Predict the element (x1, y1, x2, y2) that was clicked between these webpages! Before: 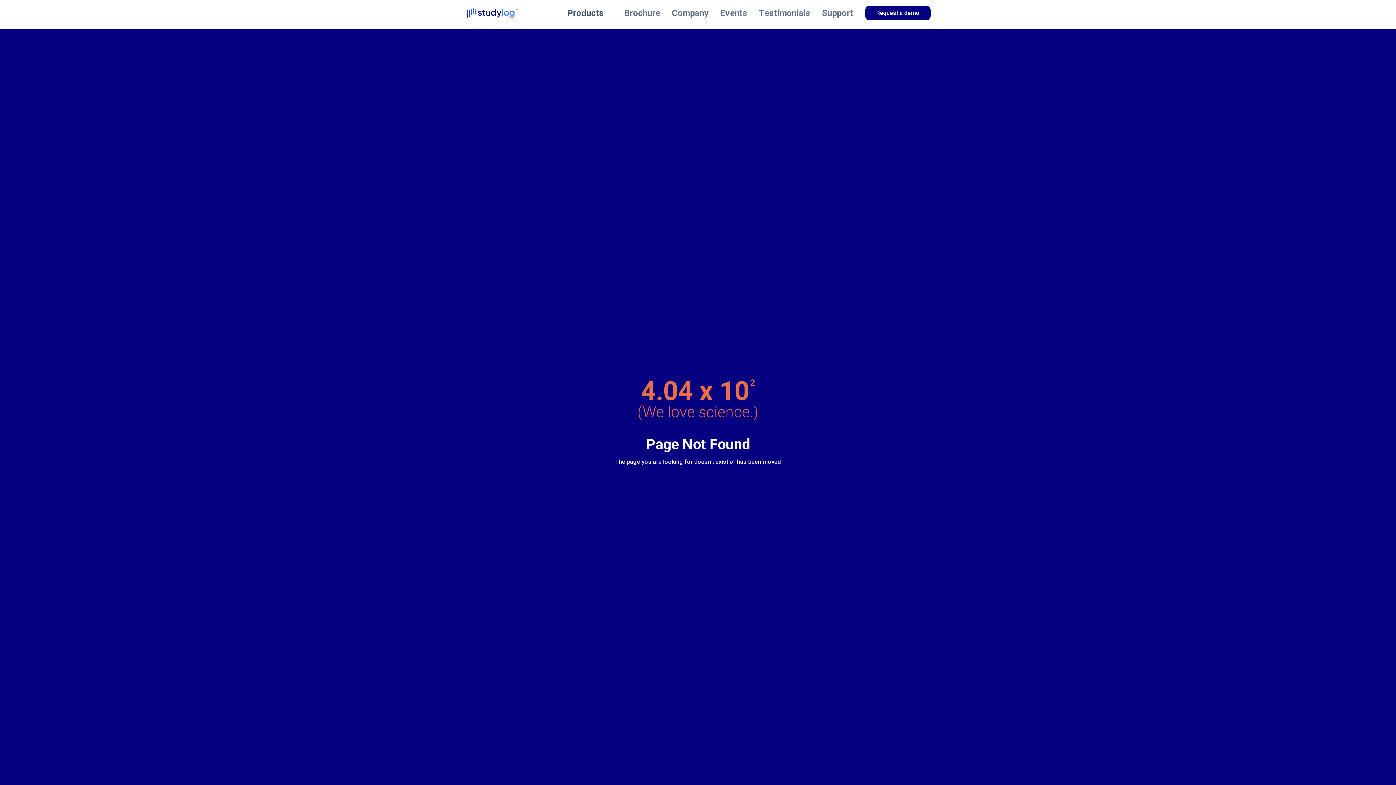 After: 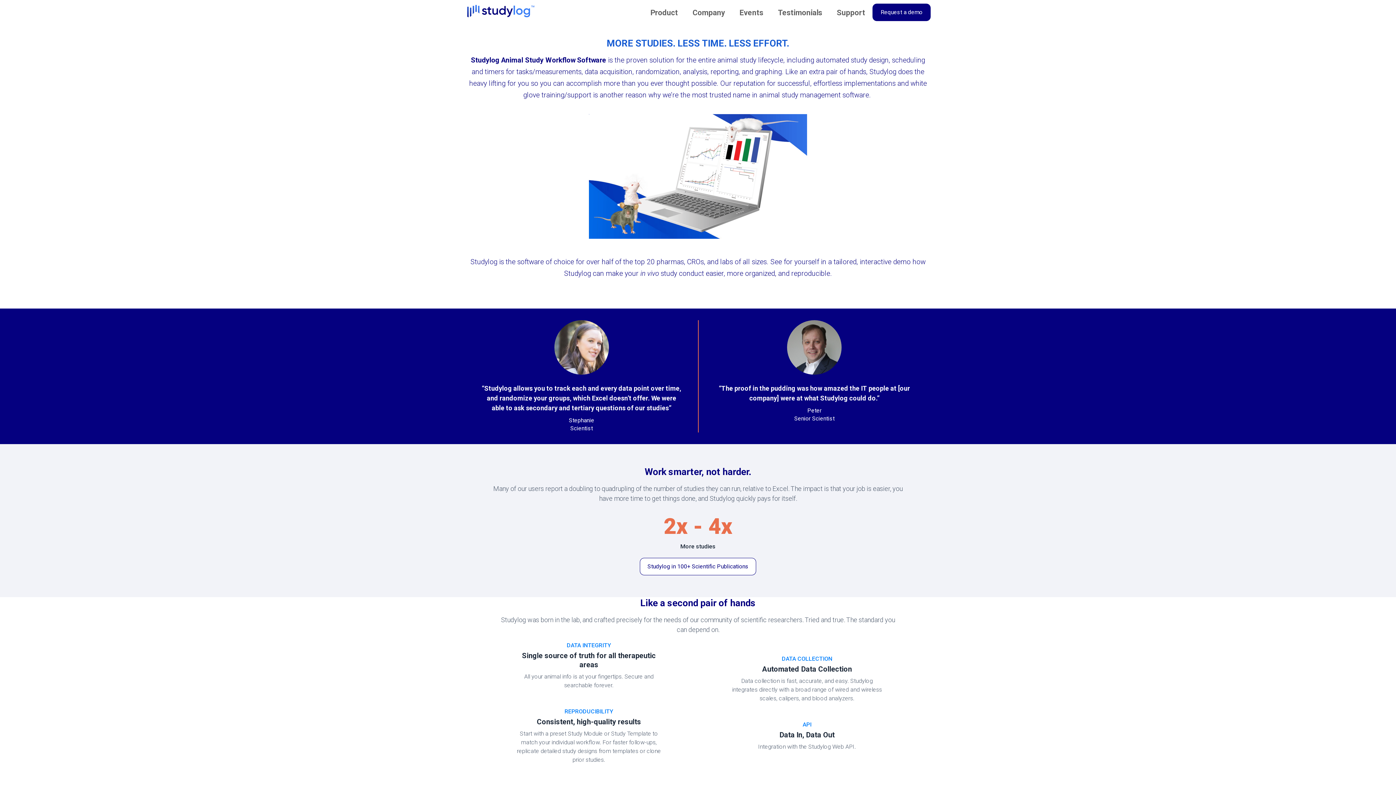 Action: label: home bbox: (465, 7, 520, 18)